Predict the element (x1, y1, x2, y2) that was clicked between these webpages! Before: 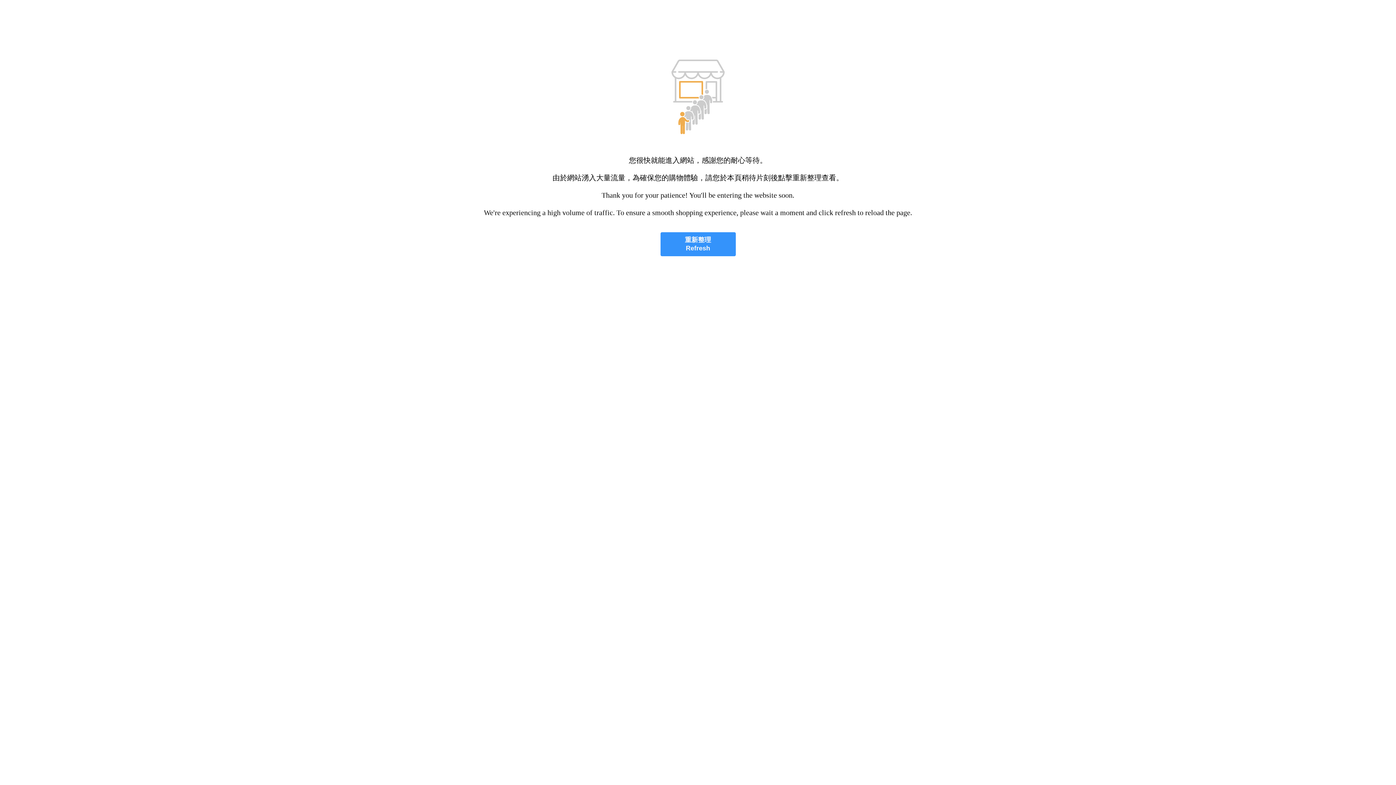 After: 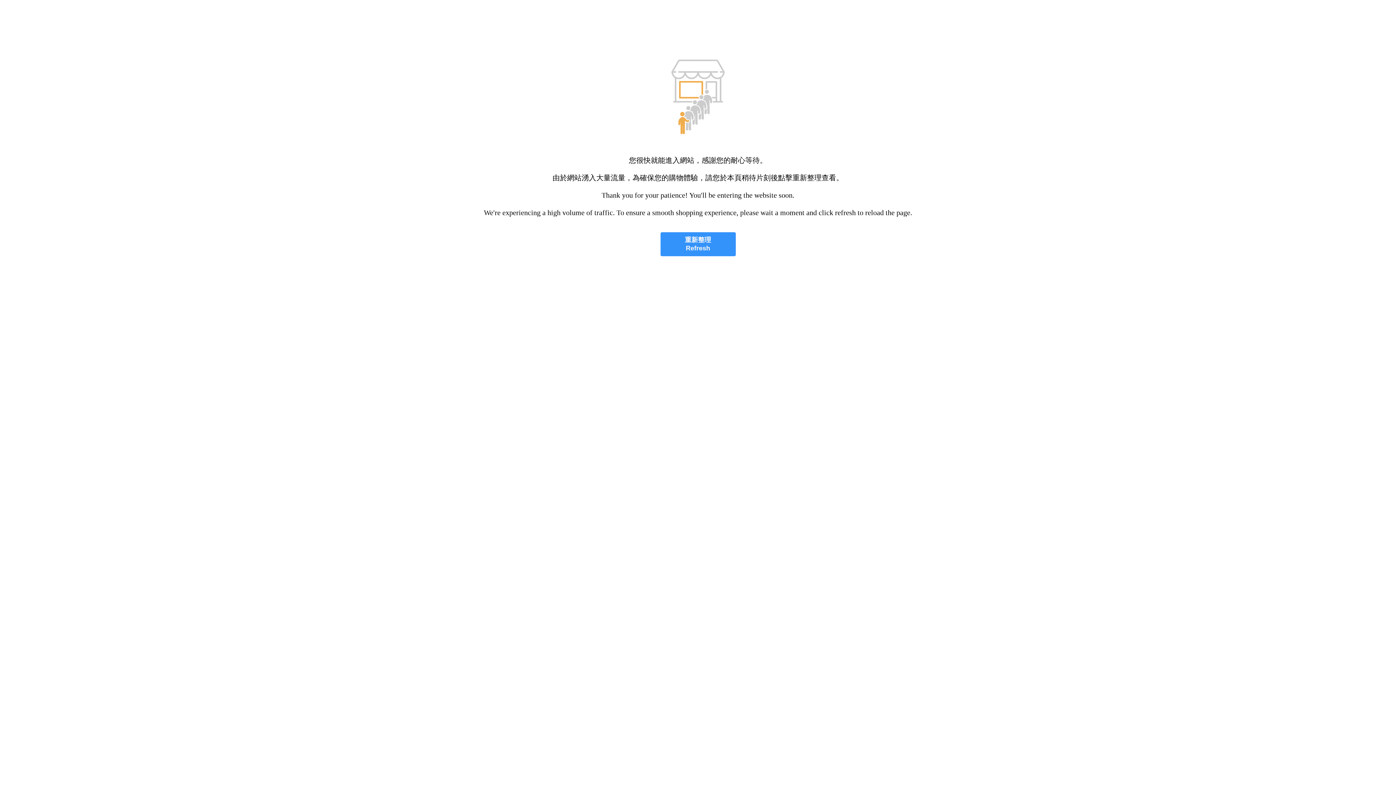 Action: label: 重新整理
Refresh bbox: (660, 232, 735, 256)